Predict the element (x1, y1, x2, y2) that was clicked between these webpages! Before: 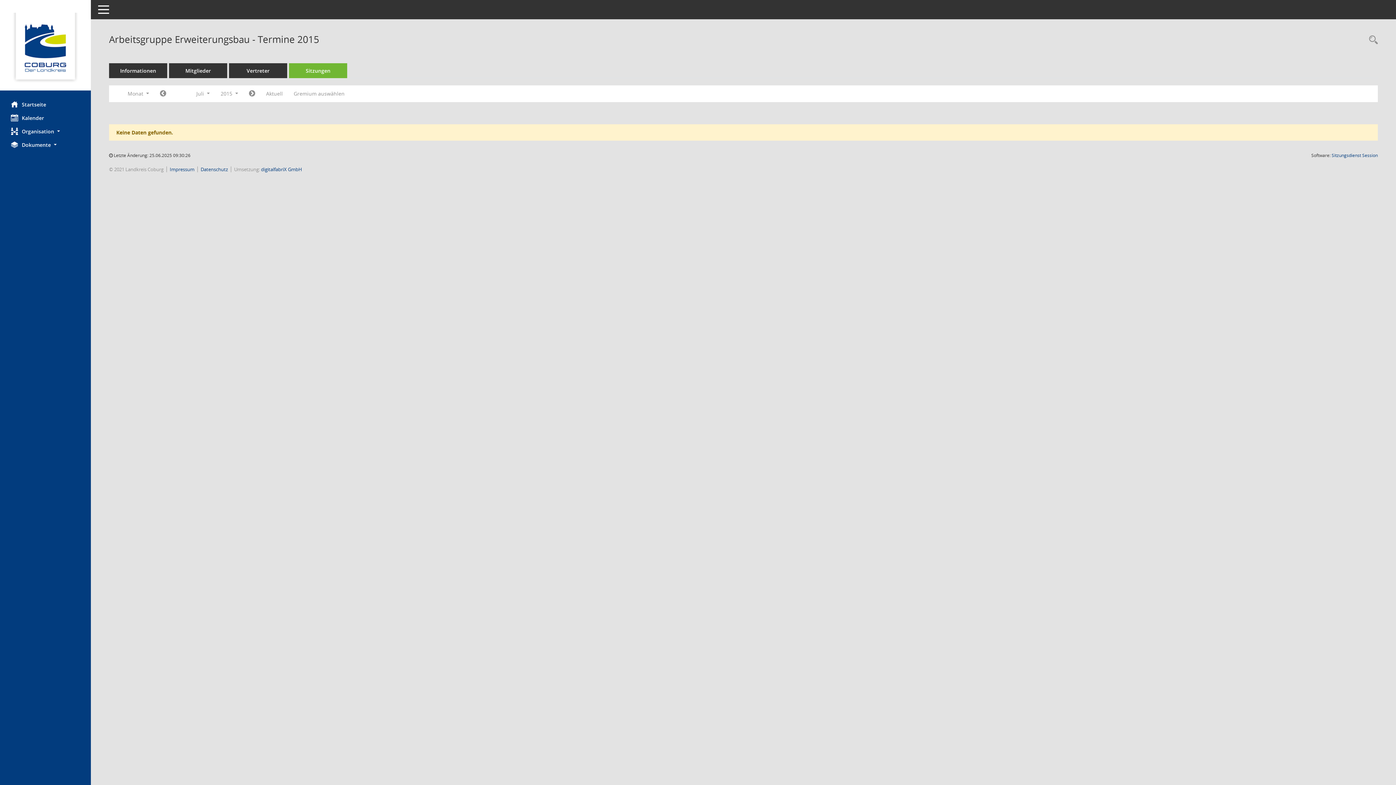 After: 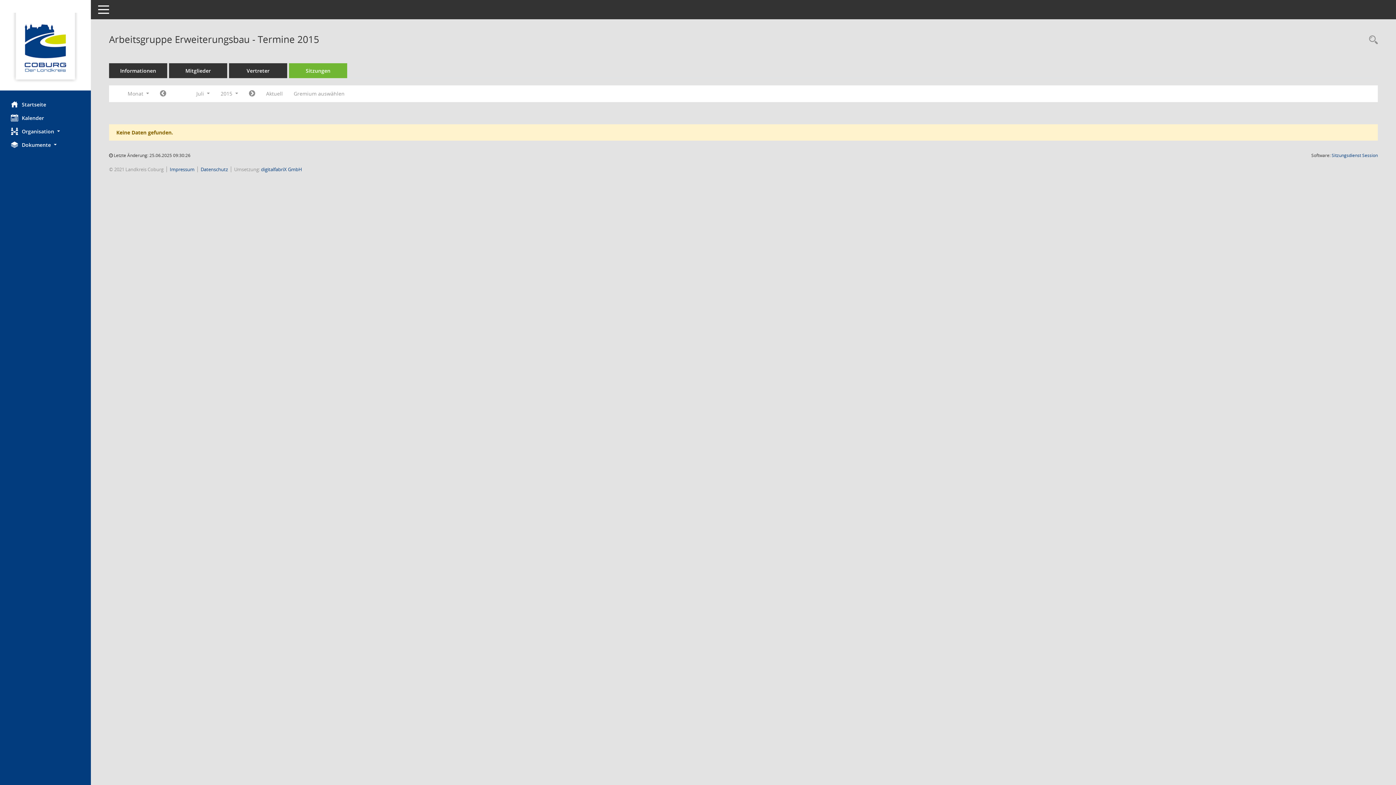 Action: bbox: (169, 166, 194, 172) label: Impressum